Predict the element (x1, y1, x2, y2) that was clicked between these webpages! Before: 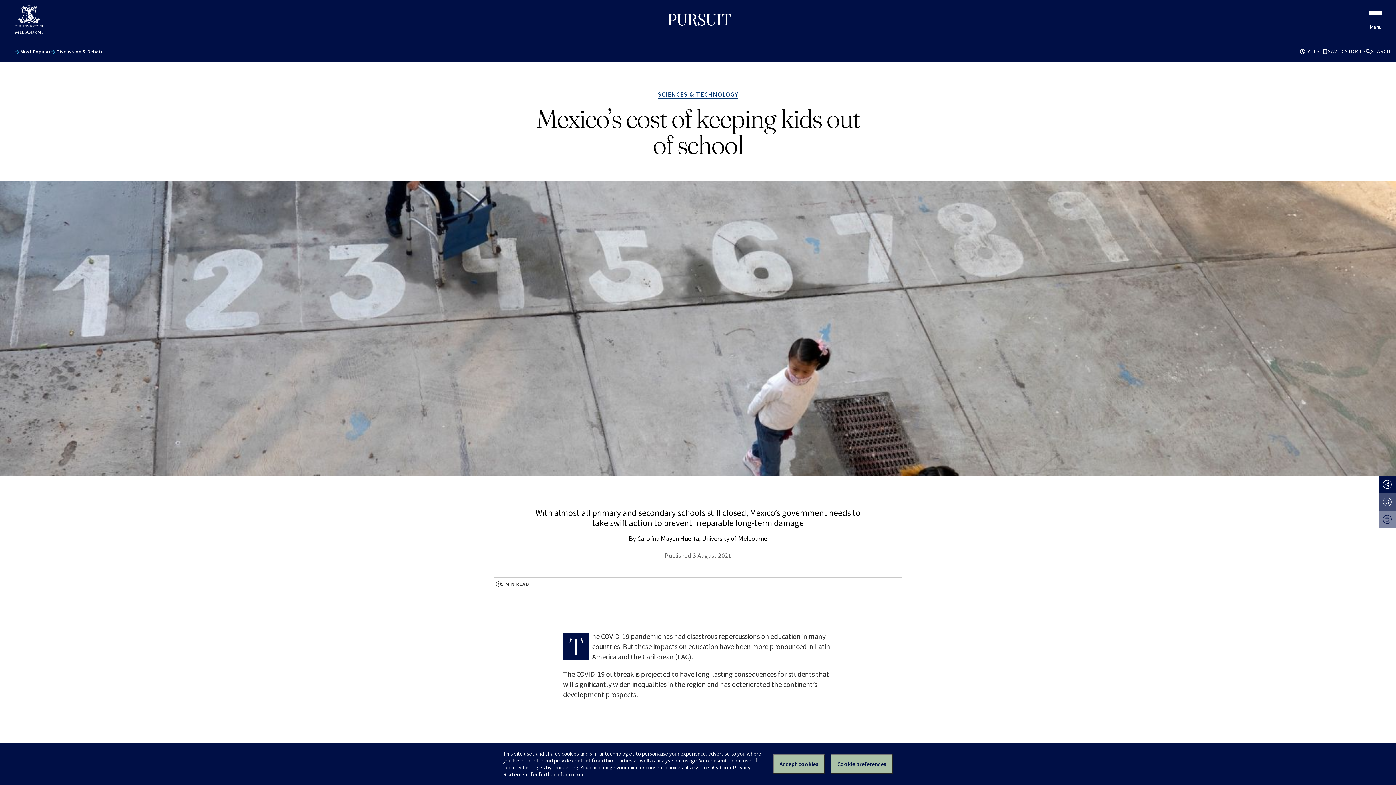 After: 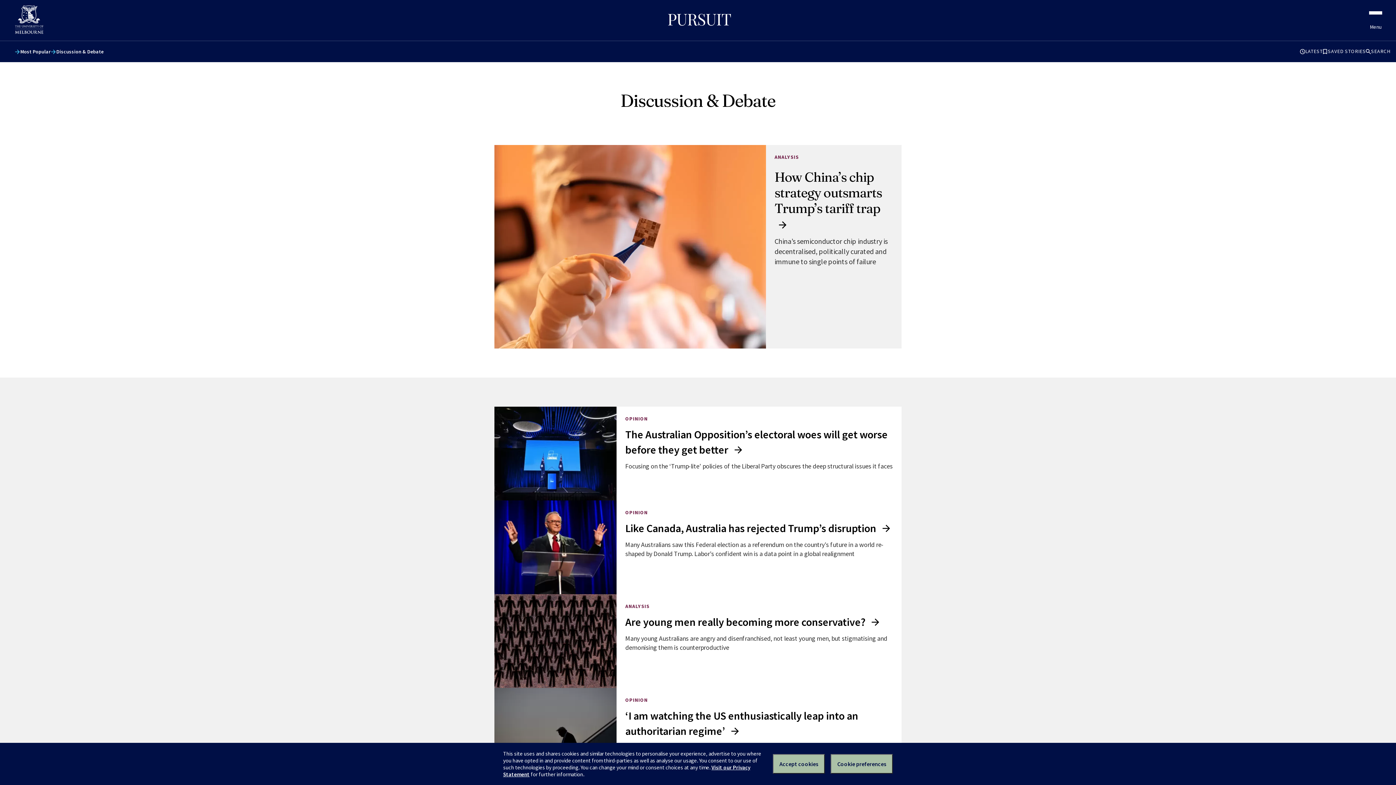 Action: bbox: (50, 46, 103, 56) label: Discussion & Debate